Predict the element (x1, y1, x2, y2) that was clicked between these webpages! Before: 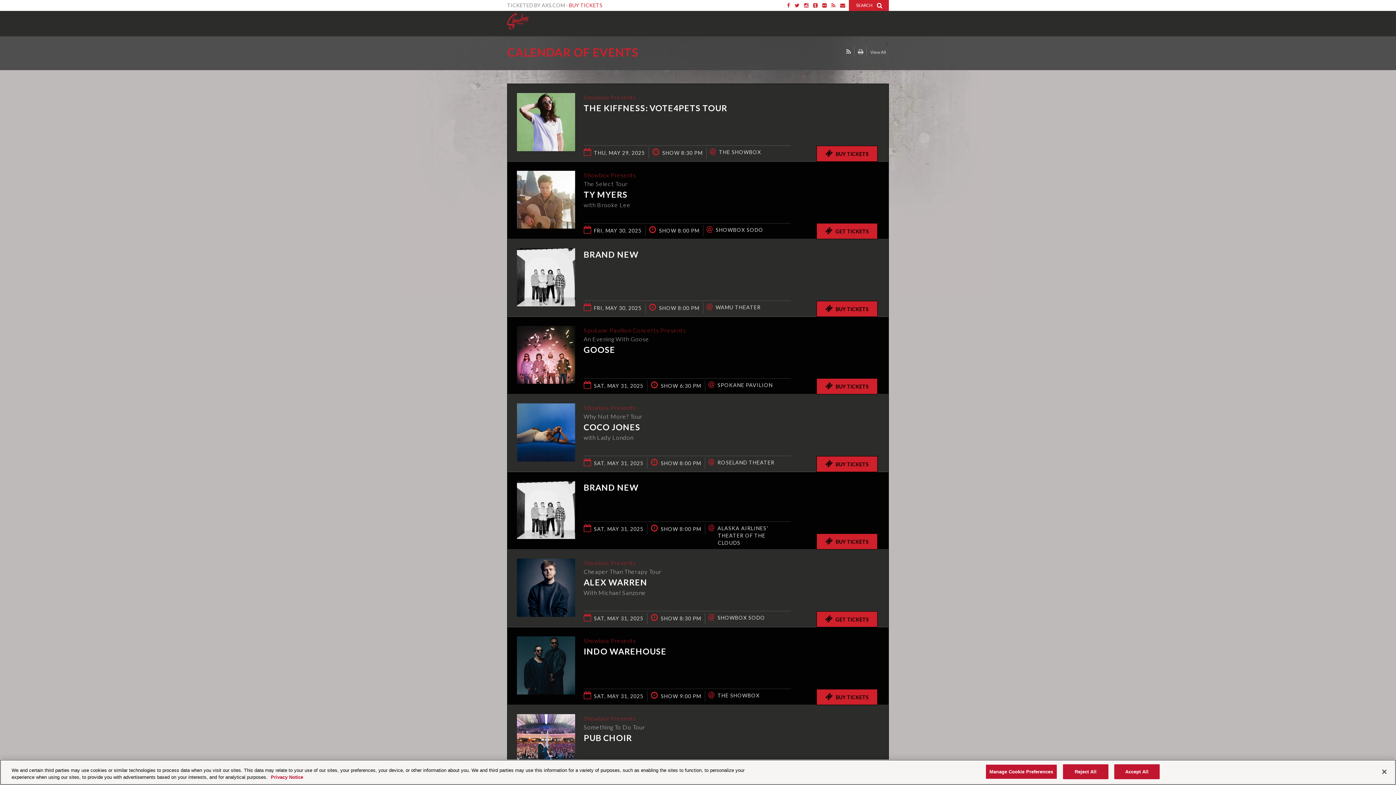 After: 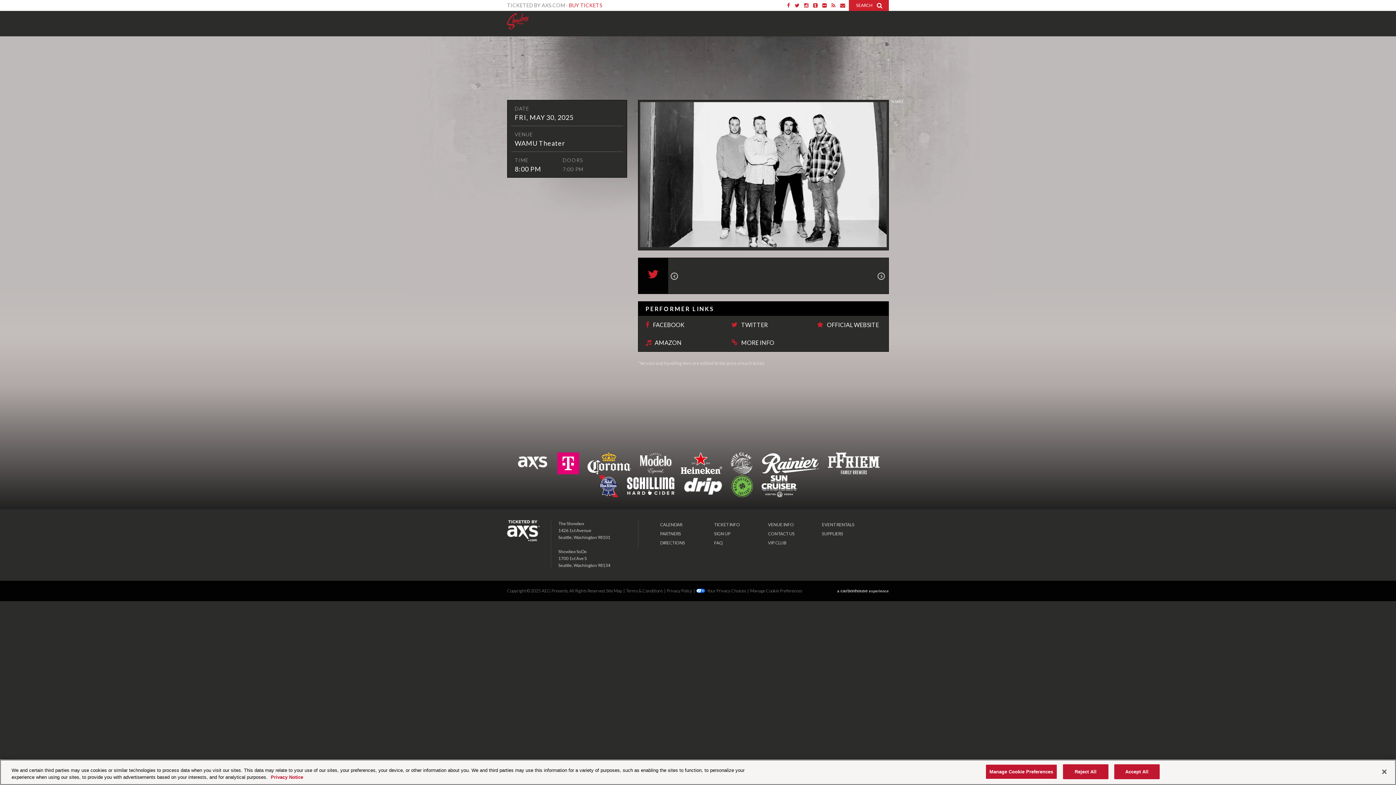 Action: label: BRAND NEW bbox: (583, 249, 638, 259)